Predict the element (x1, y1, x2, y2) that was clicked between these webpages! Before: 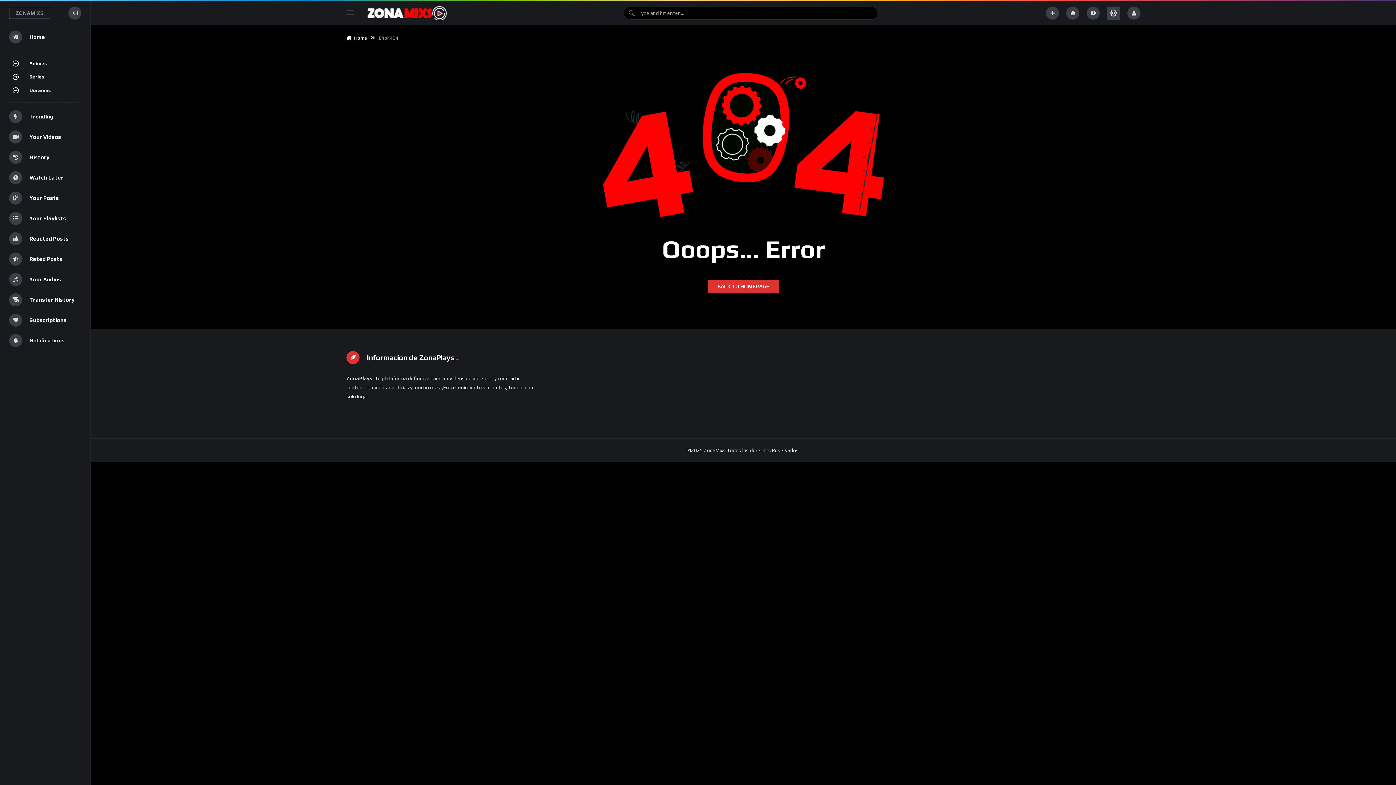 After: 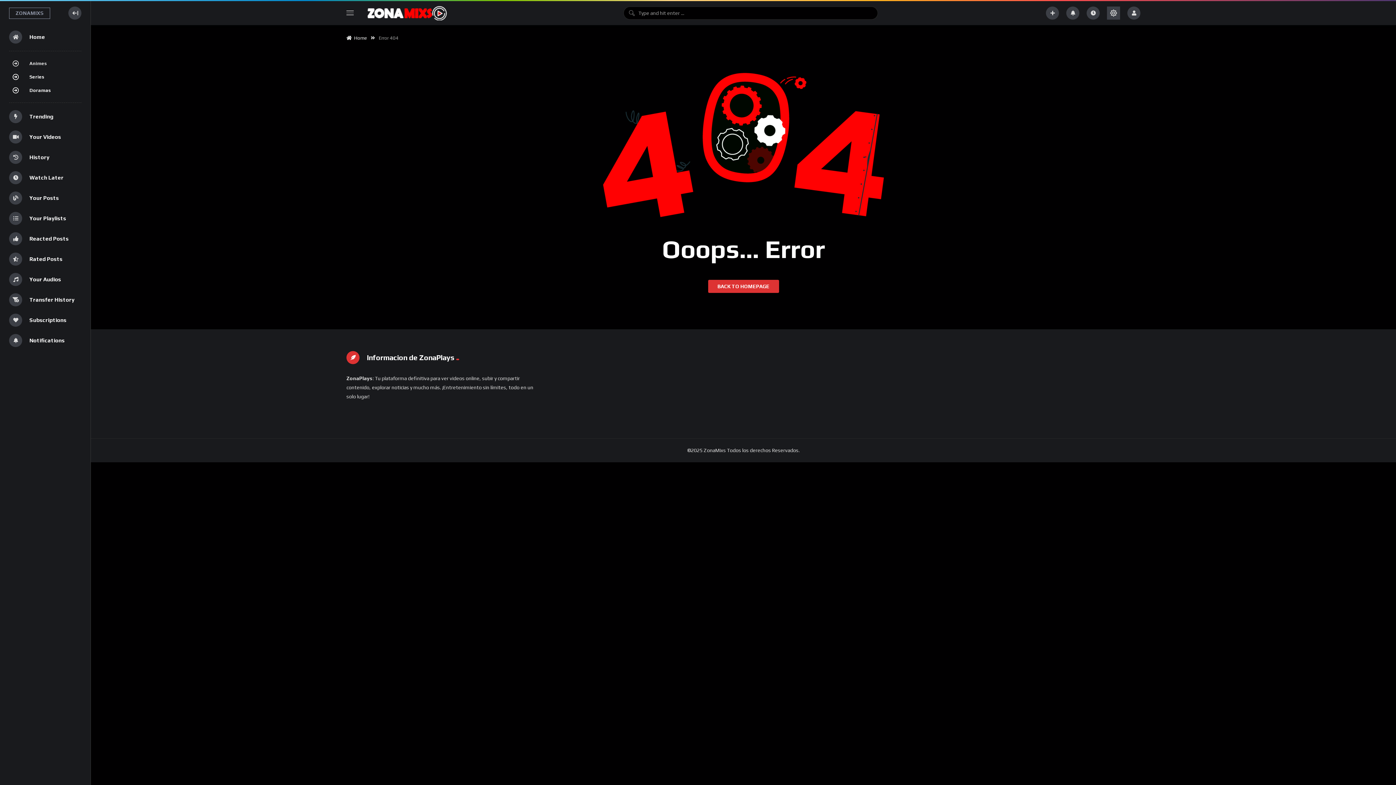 Action: label: Animes bbox: (9, 57, 81, 69)